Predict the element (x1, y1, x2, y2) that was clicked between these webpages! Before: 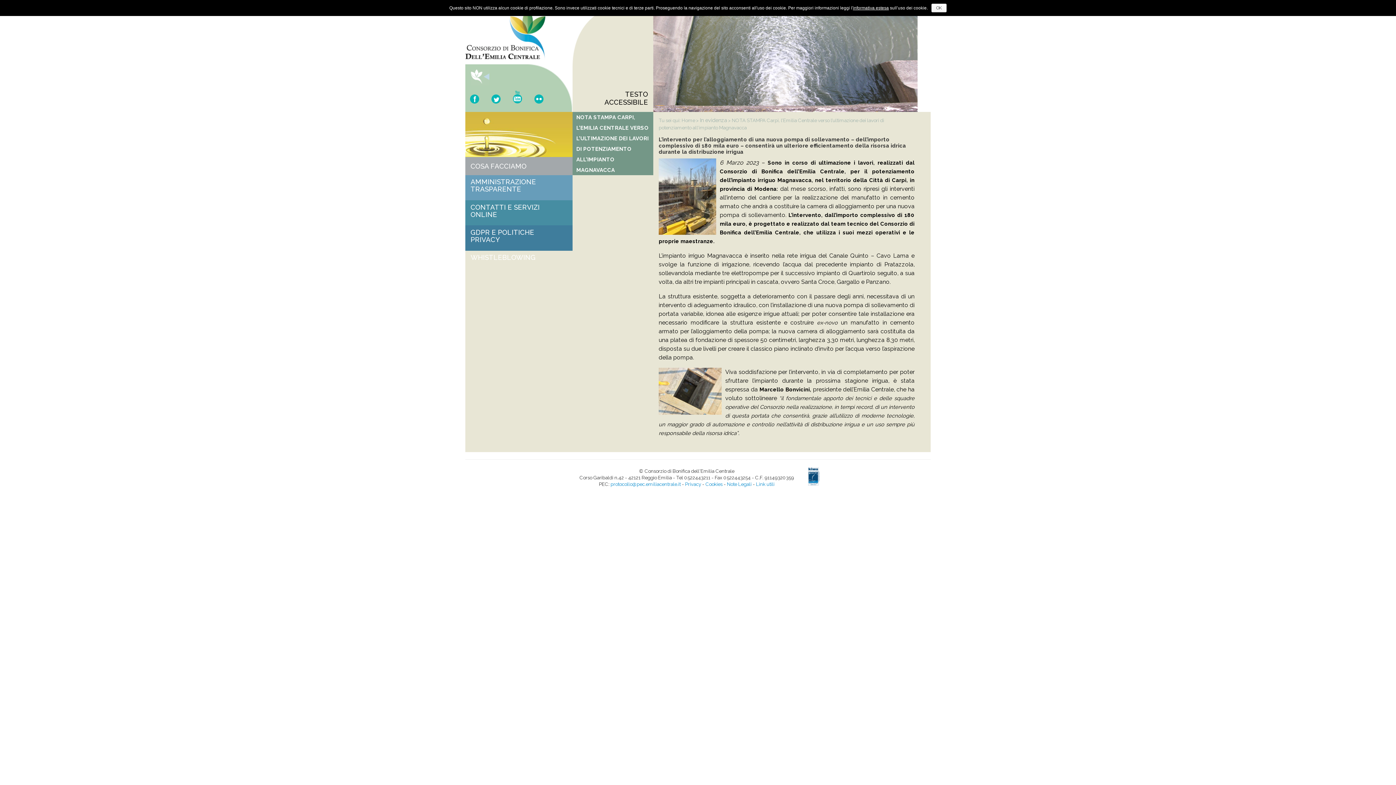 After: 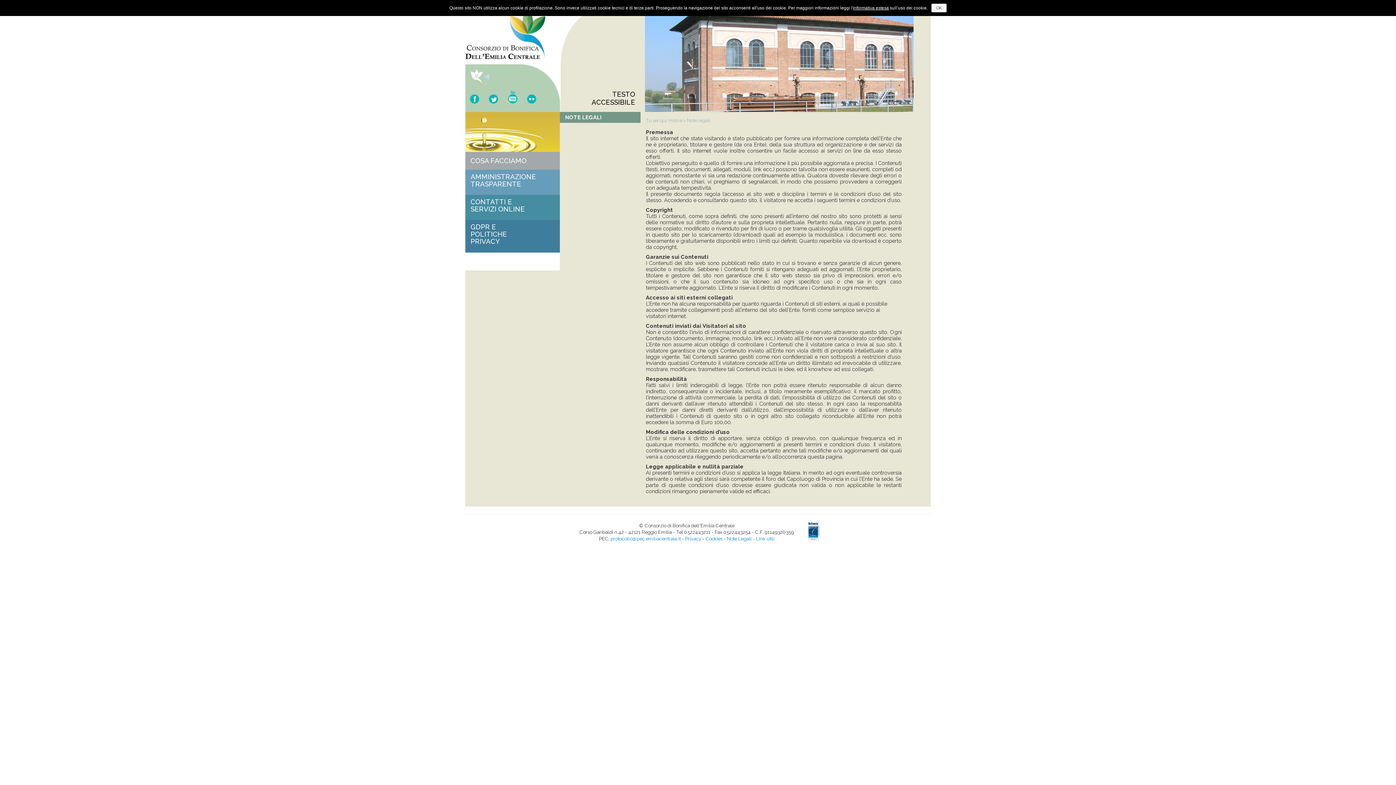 Action: label: Note Legali bbox: (727, 481, 751, 487)